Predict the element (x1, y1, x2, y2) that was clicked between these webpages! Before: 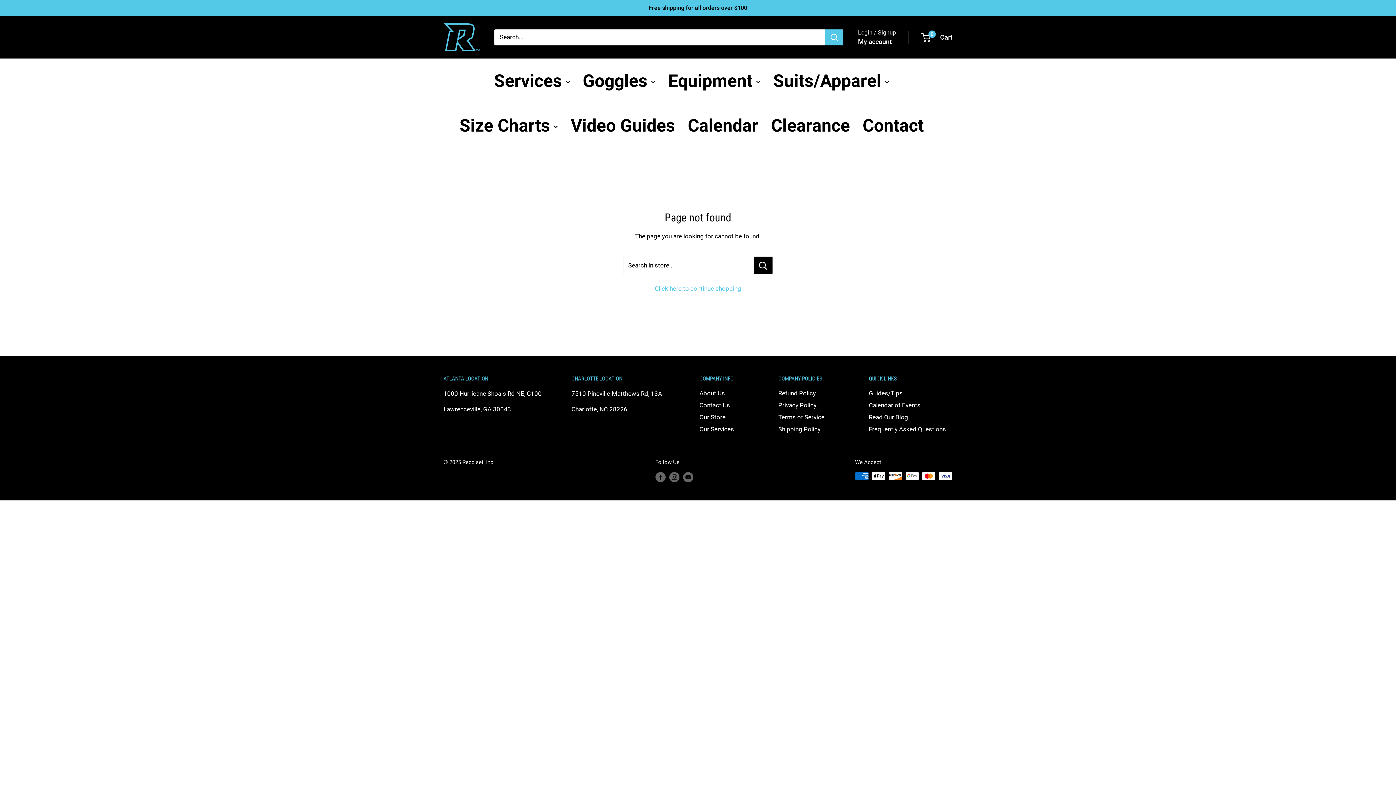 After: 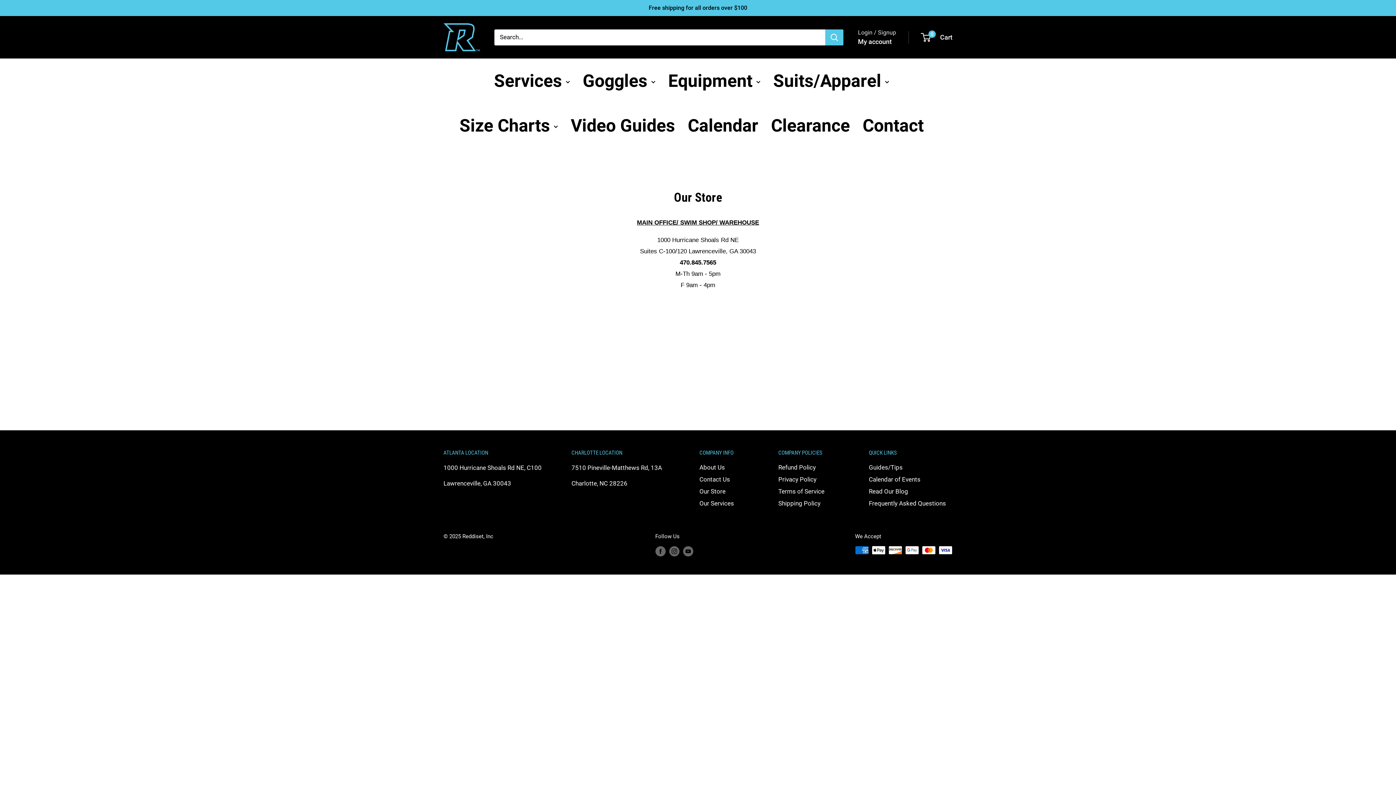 Action: bbox: (699, 411, 753, 423) label: Our Store